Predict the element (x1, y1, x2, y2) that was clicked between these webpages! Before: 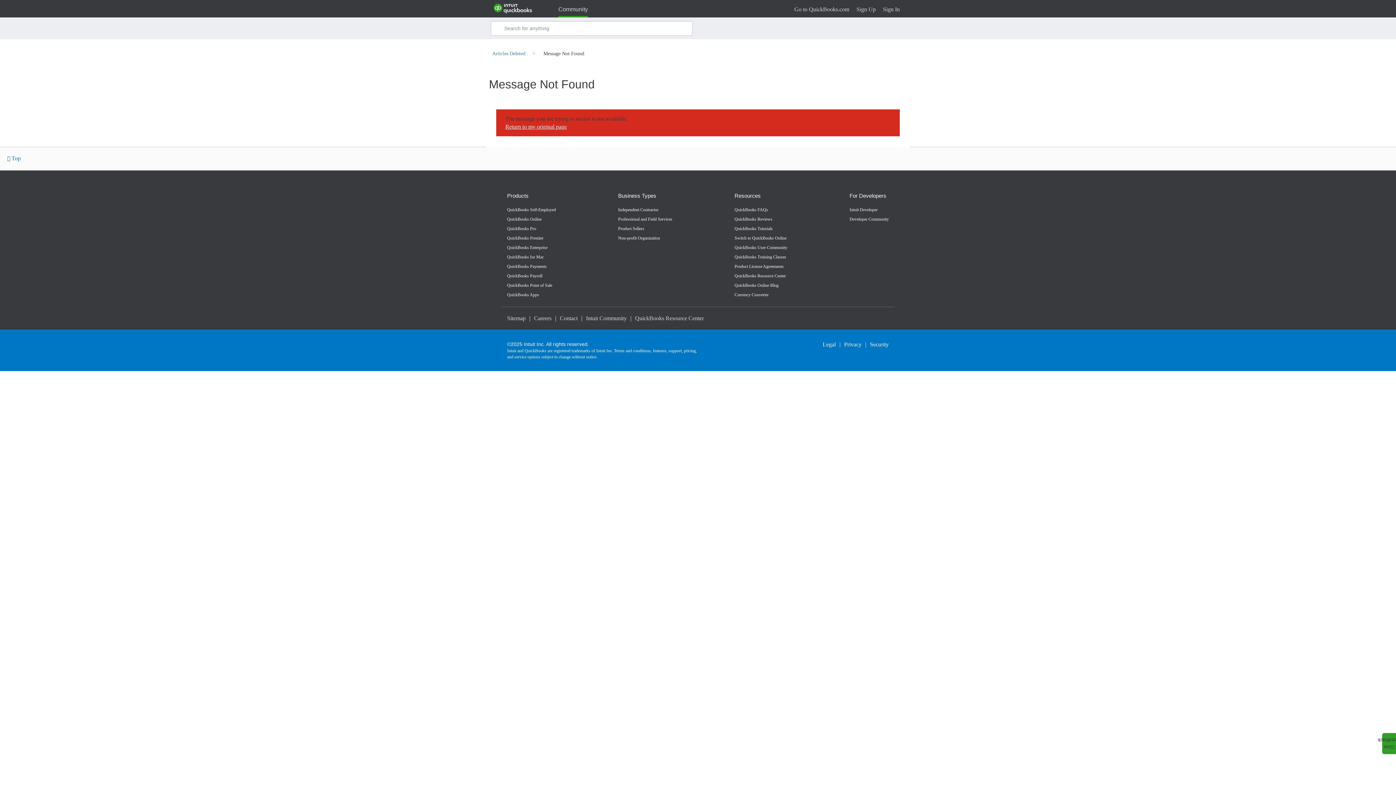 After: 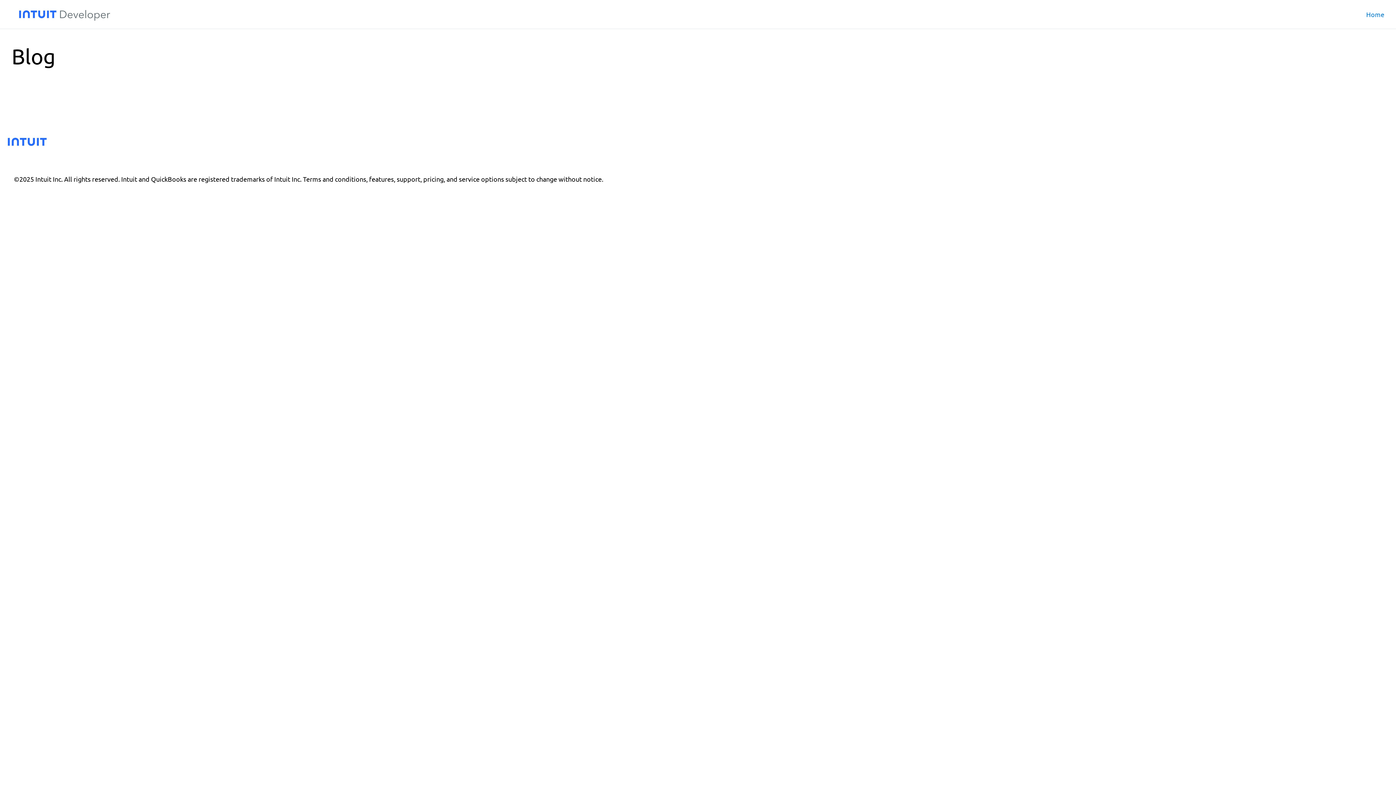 Action: bbox: (849, 214, 889, 224) label: Developer Community